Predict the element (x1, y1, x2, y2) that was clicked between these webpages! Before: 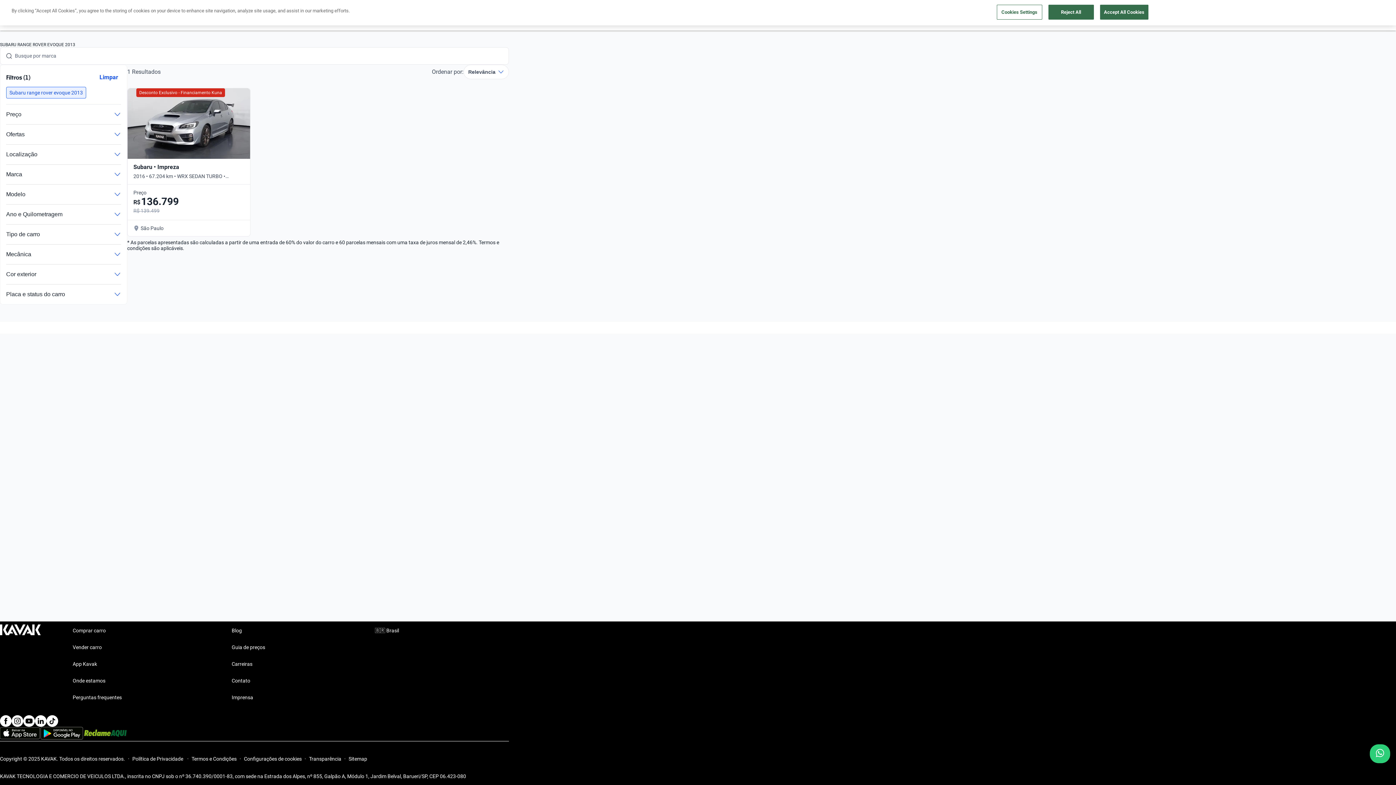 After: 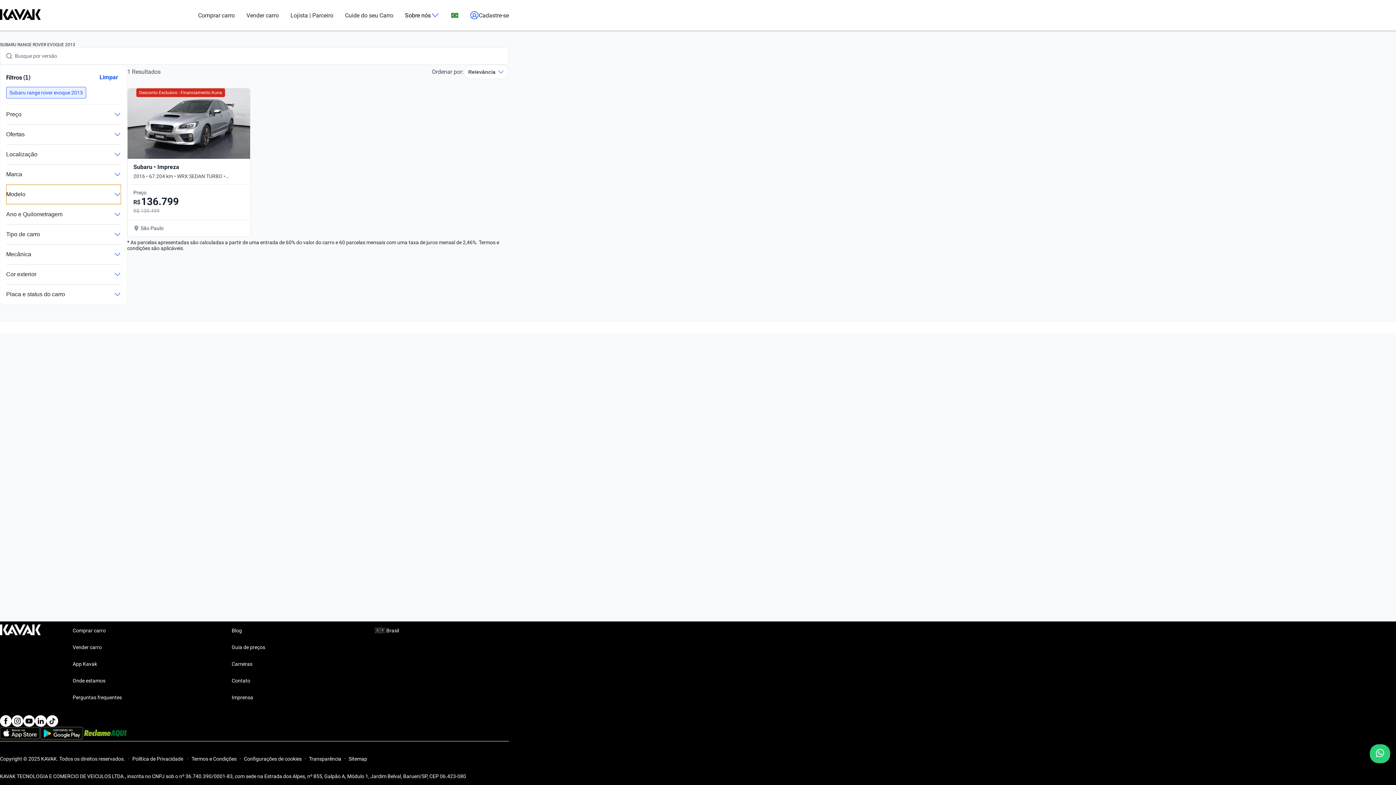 Action: label: Modelo bbox: (6, 184, 121, 204)